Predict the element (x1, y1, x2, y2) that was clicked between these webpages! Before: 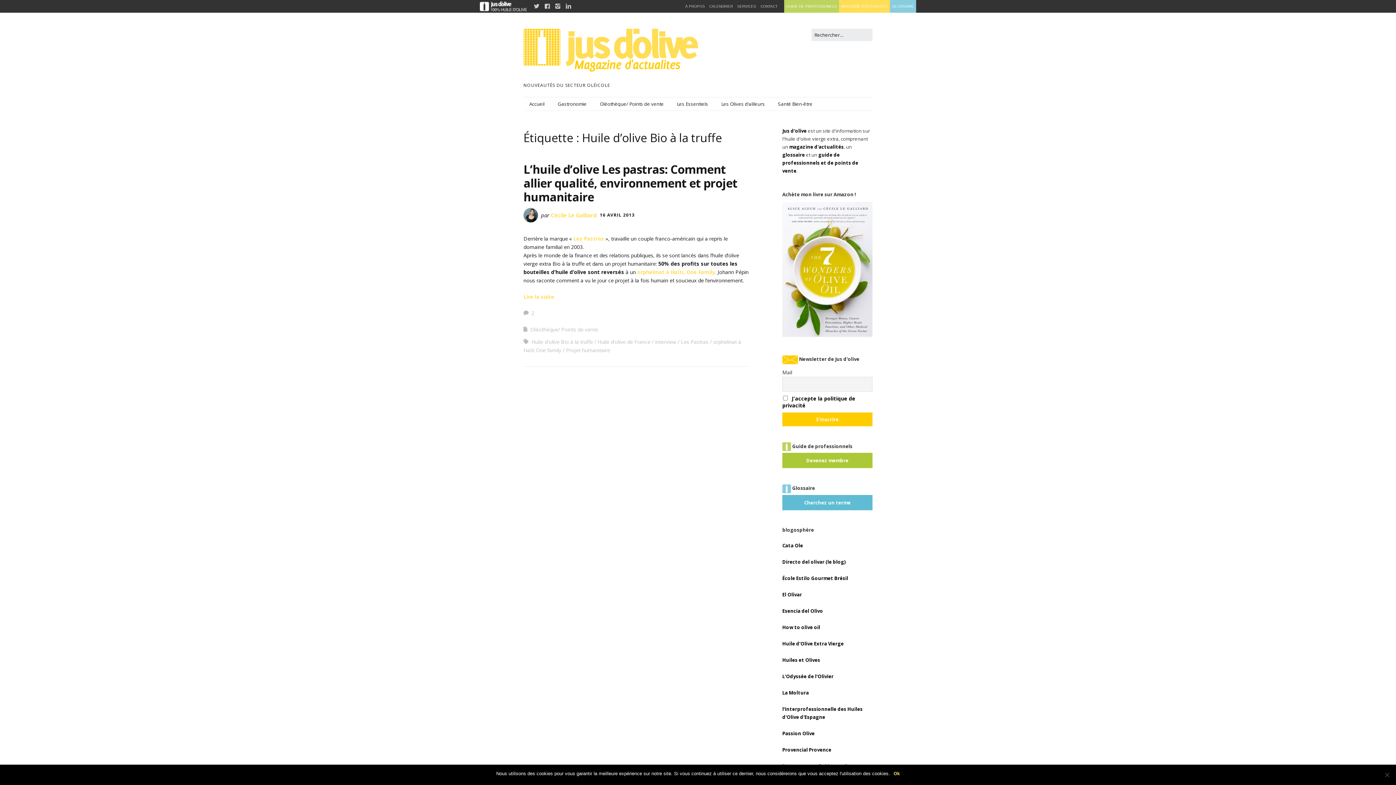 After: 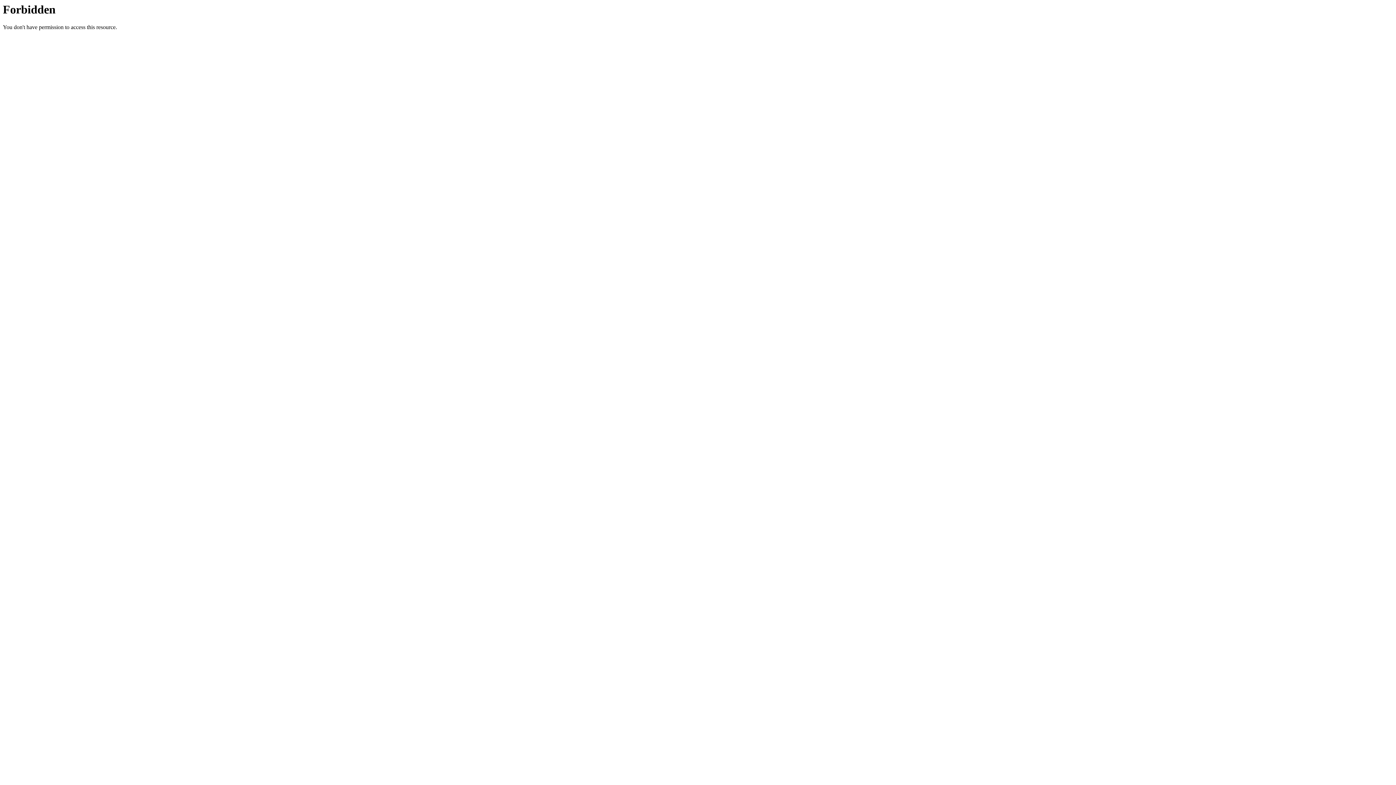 Action: label: Passion Olive bbox: (782, 730, 814, 736)